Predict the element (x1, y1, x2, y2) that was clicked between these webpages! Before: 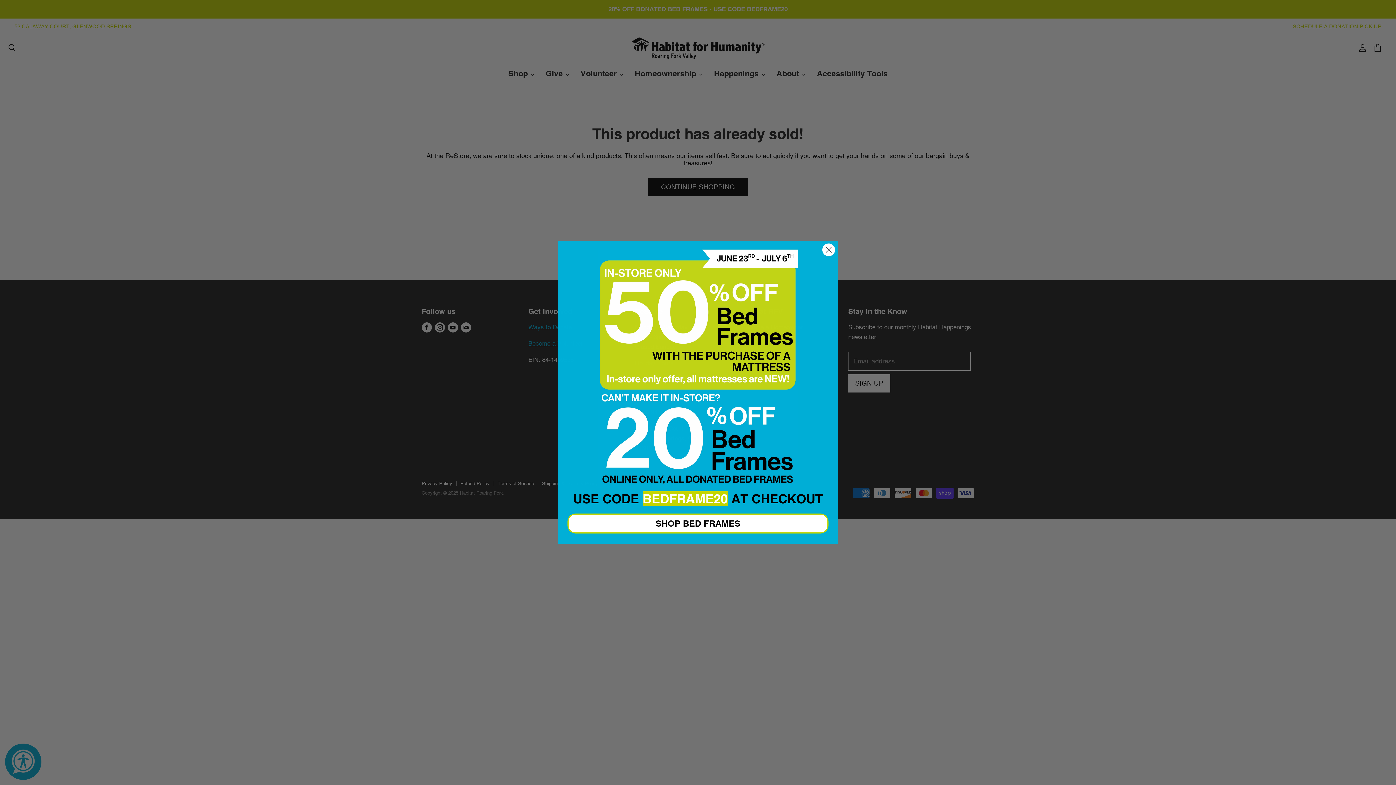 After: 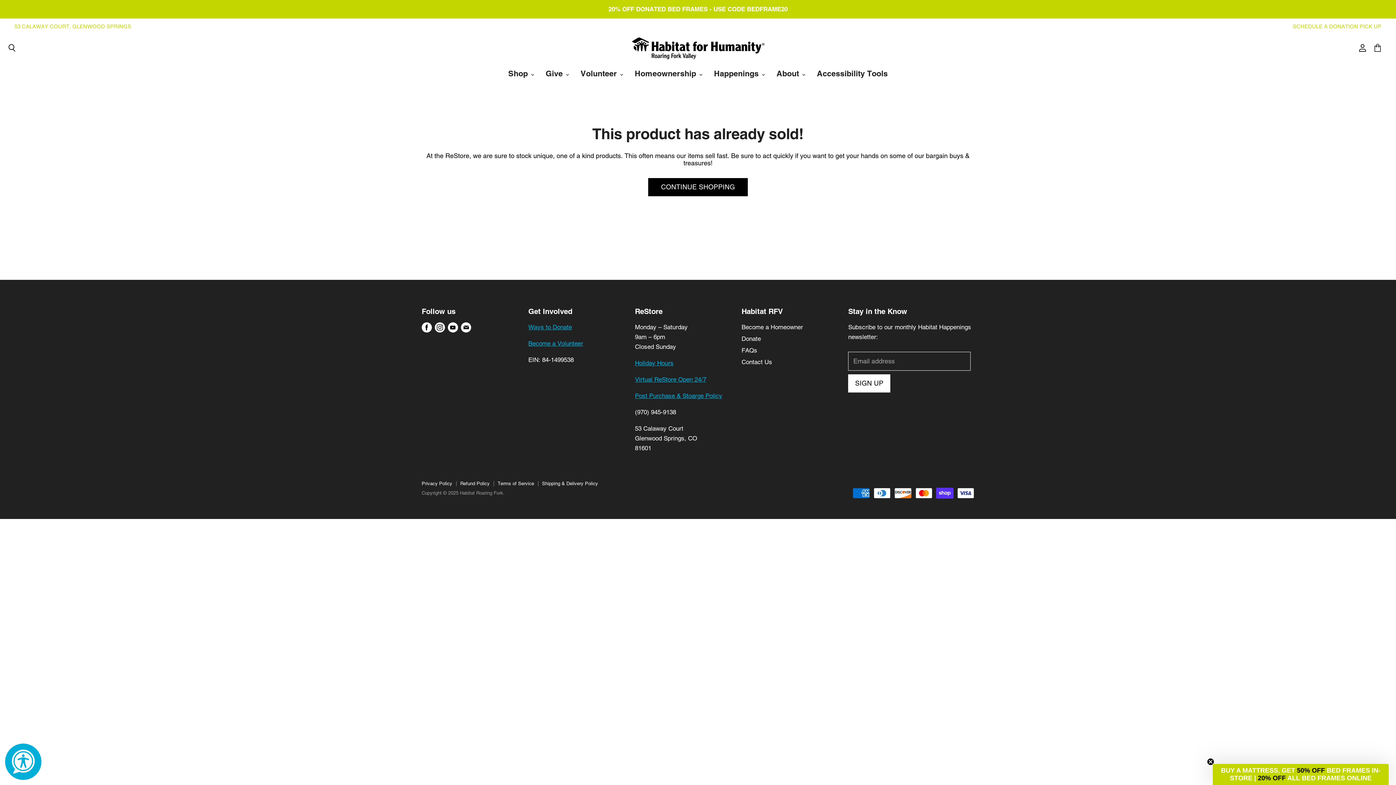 Action: label: Close dialog bbox: (822, 243, 835, 256)